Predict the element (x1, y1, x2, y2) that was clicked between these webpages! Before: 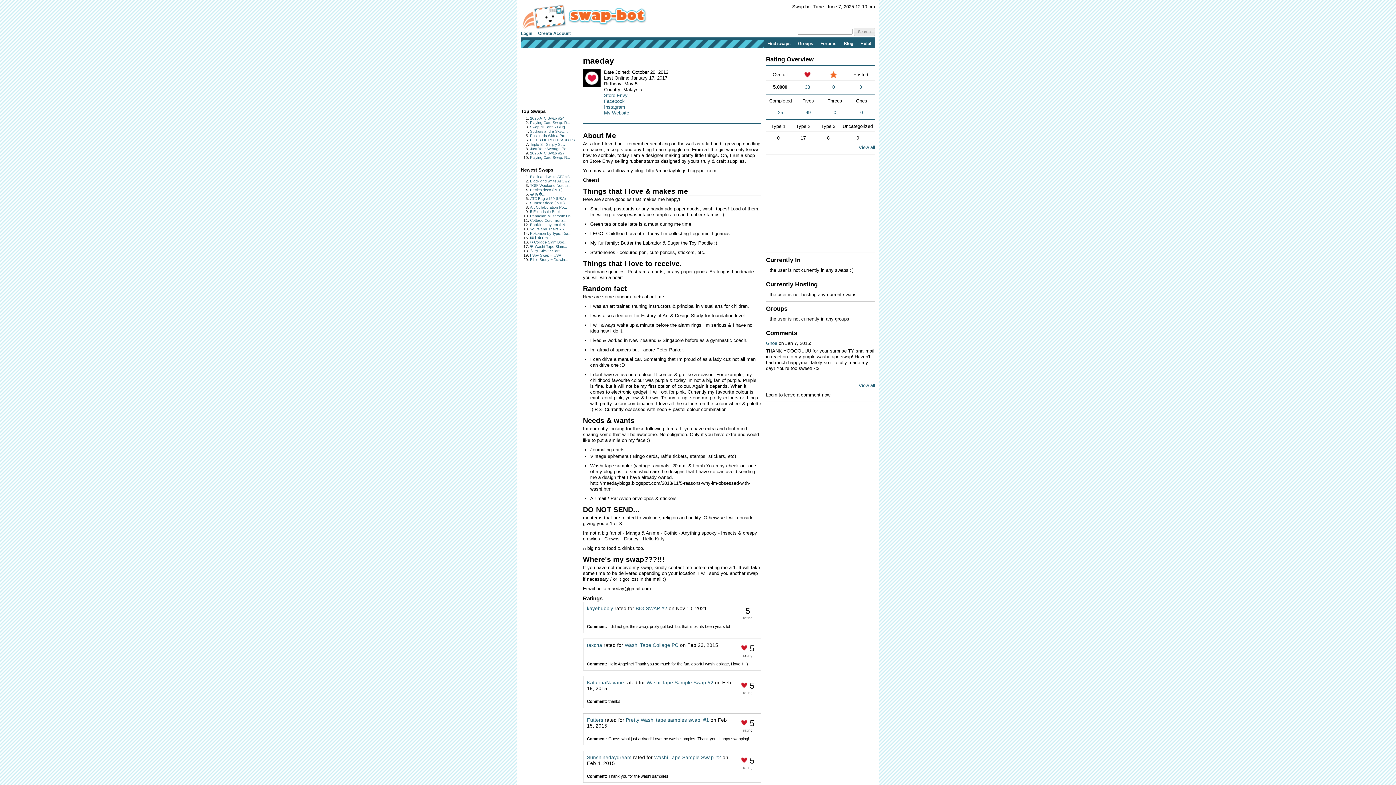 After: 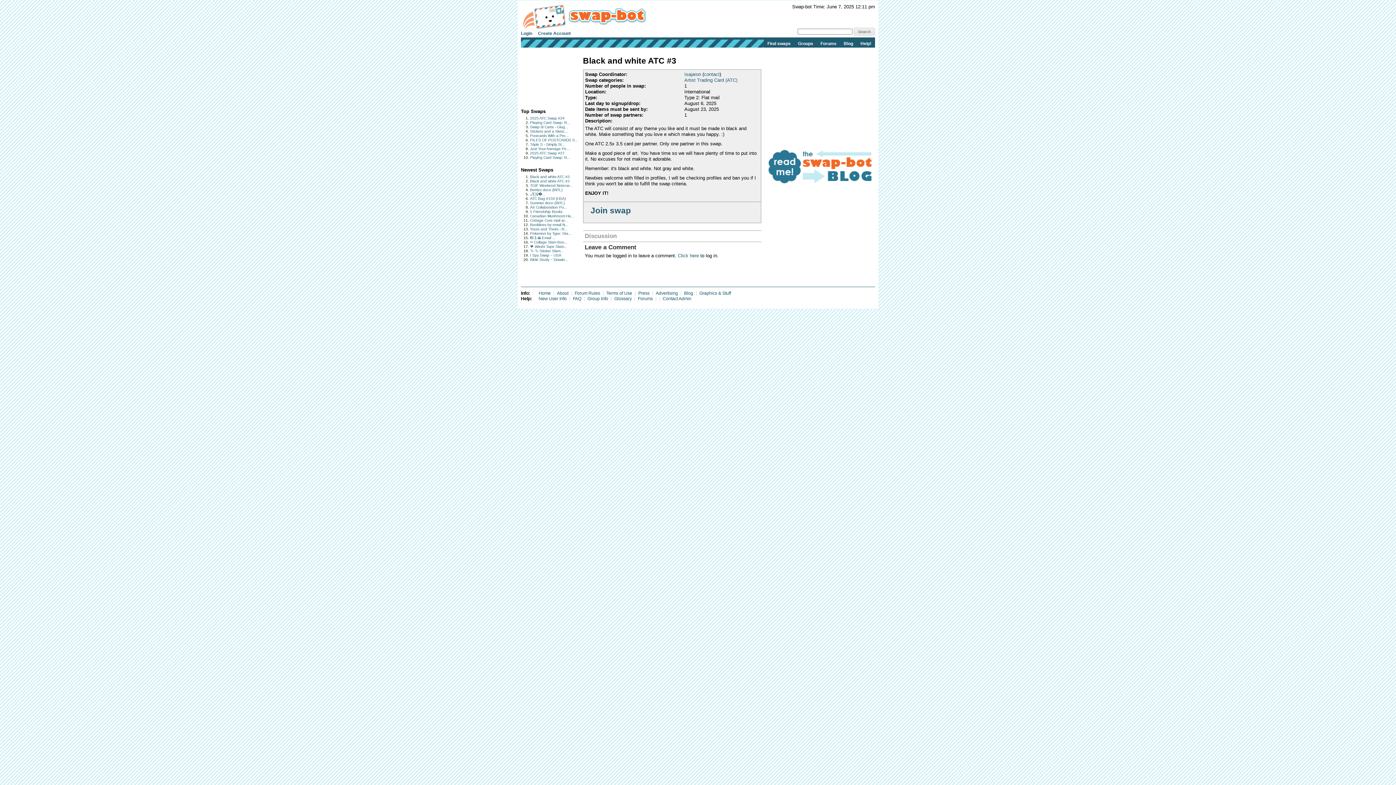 Action: bbox: (530, 174, 569, 178) label: Black and white ATC #3